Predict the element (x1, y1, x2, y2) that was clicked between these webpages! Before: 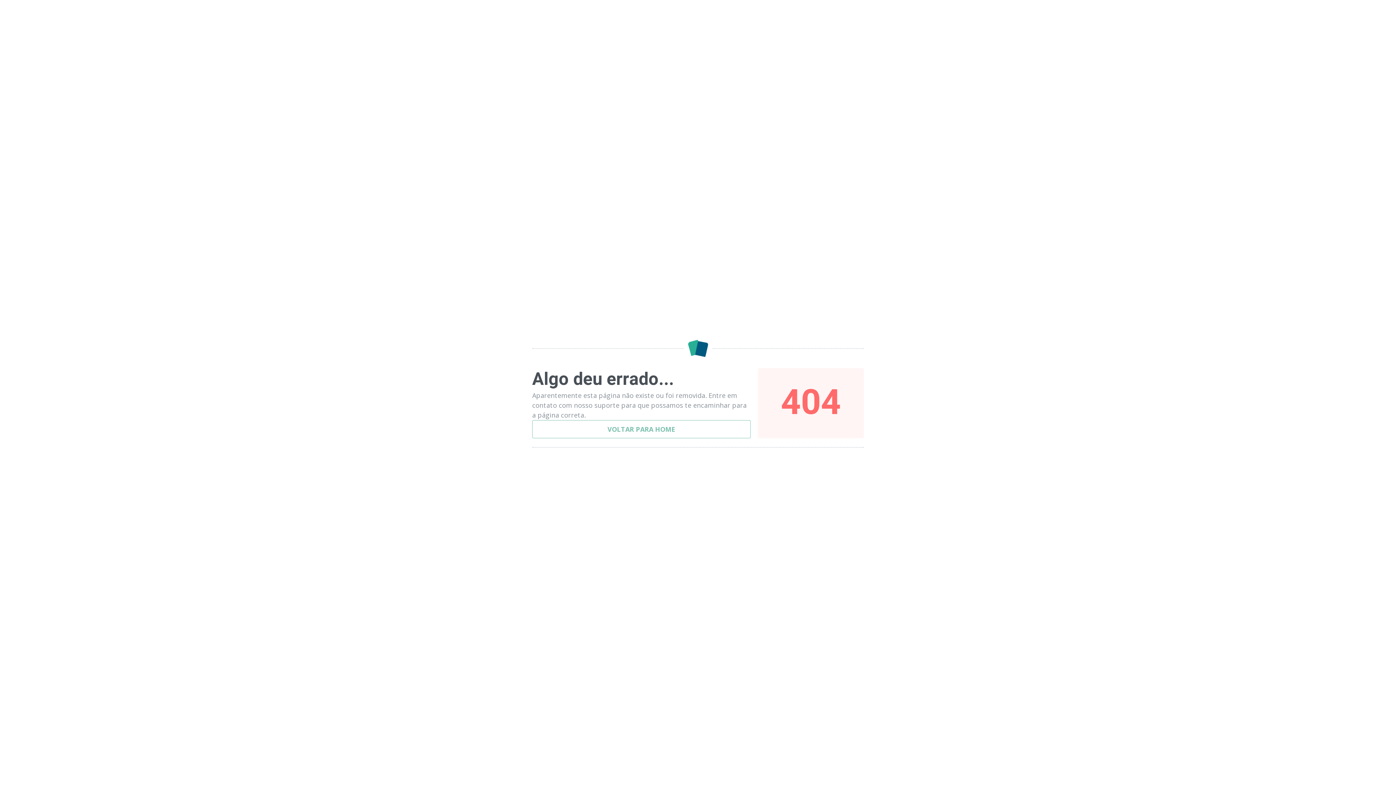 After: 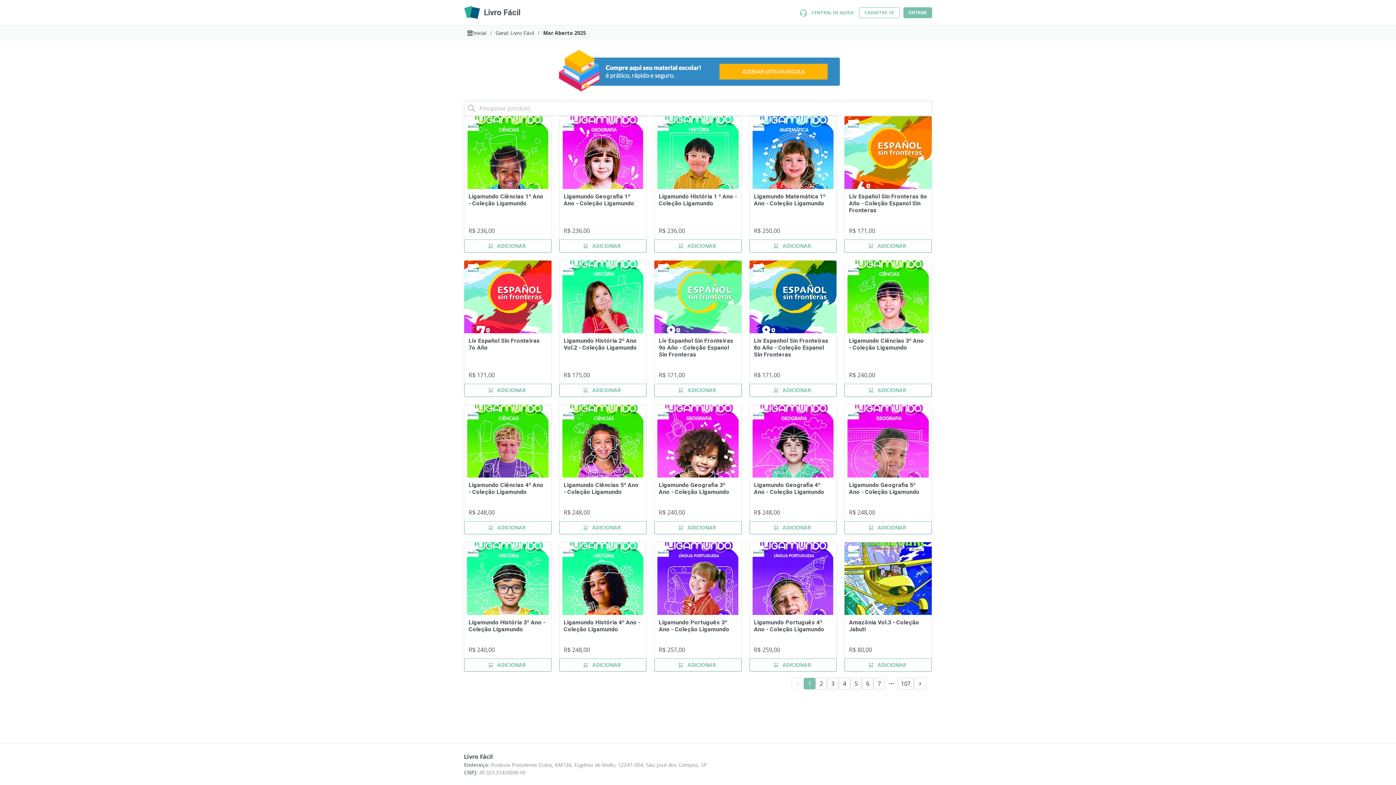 Action: bbox: (532, 420, 751, 438) label: VOLTAR PARA HOME